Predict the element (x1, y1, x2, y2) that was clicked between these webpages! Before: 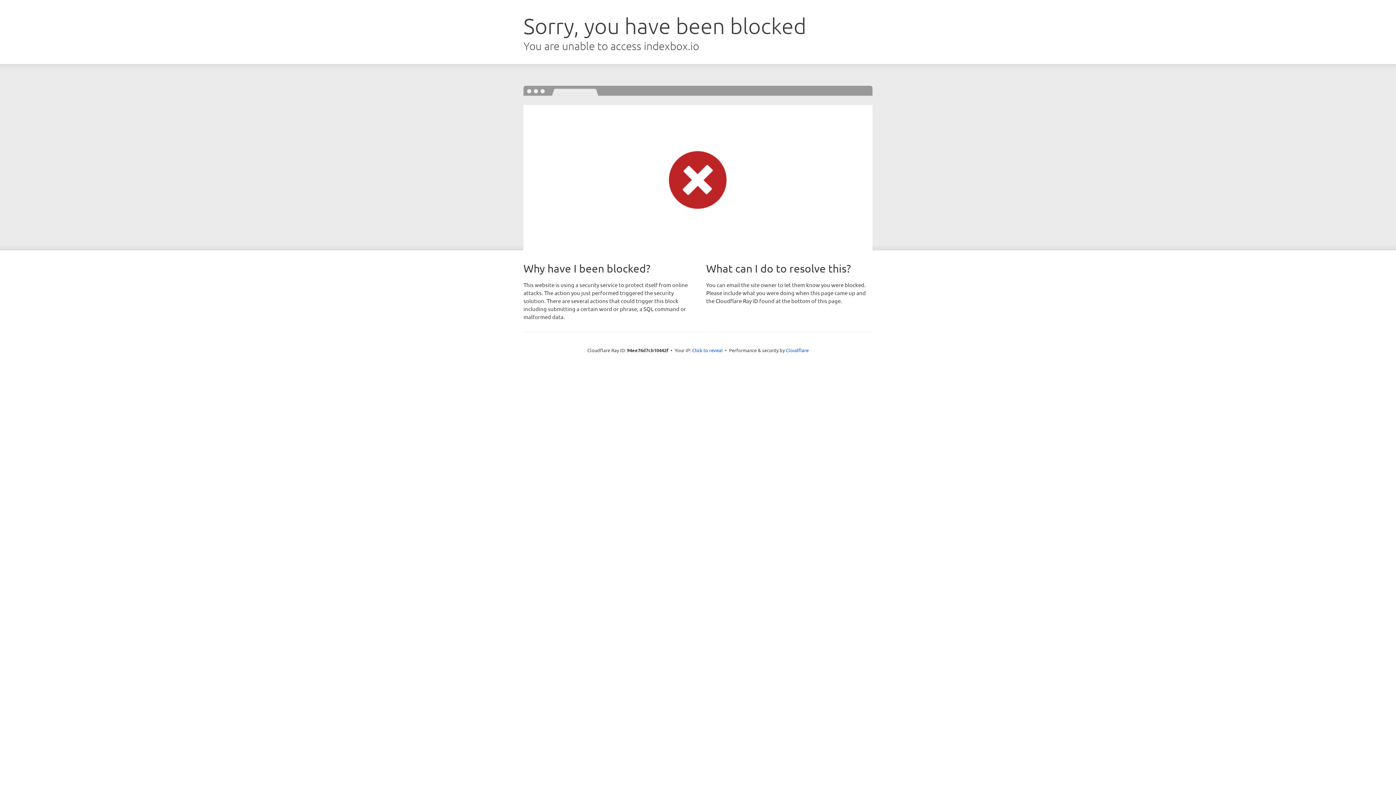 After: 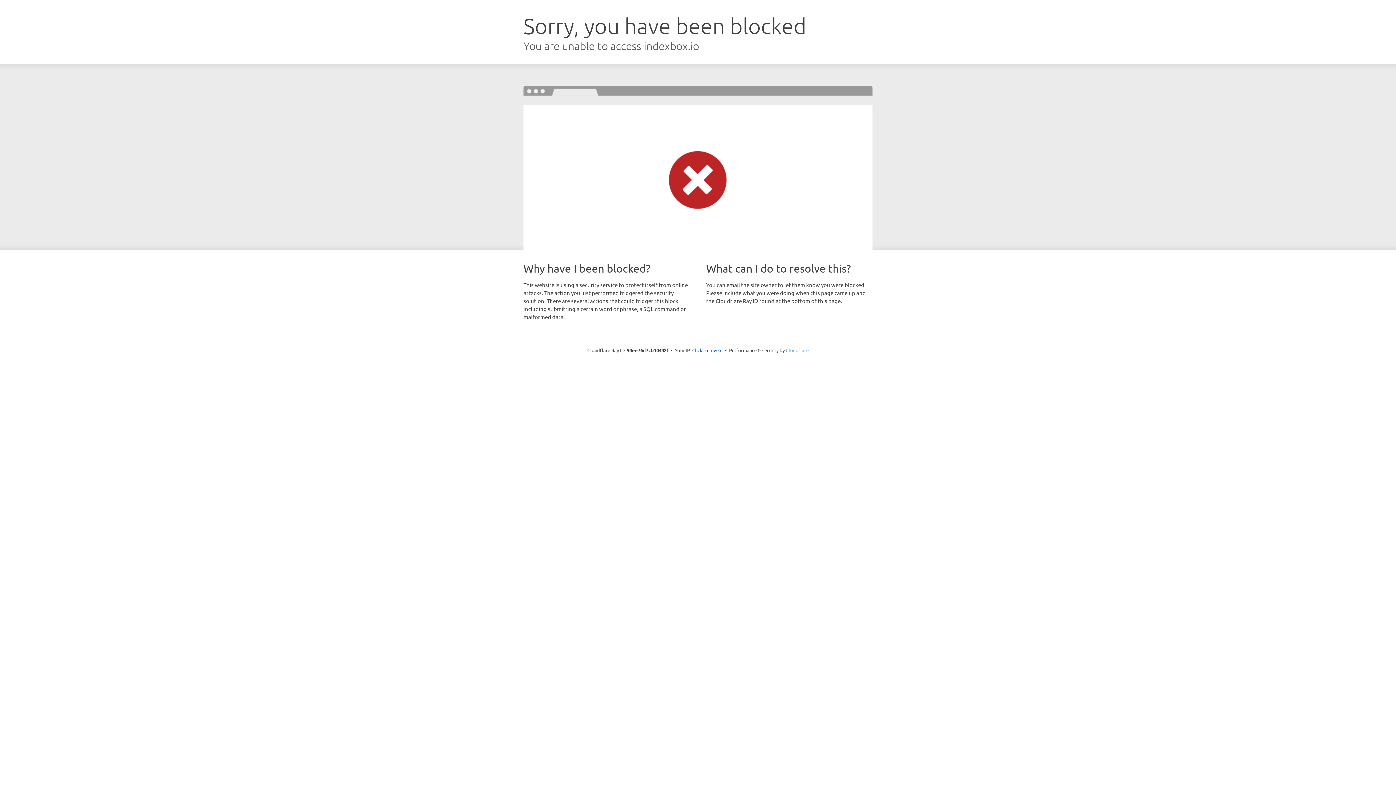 Action: label: Cloudflare bbox: (786, 347, 808, 353)